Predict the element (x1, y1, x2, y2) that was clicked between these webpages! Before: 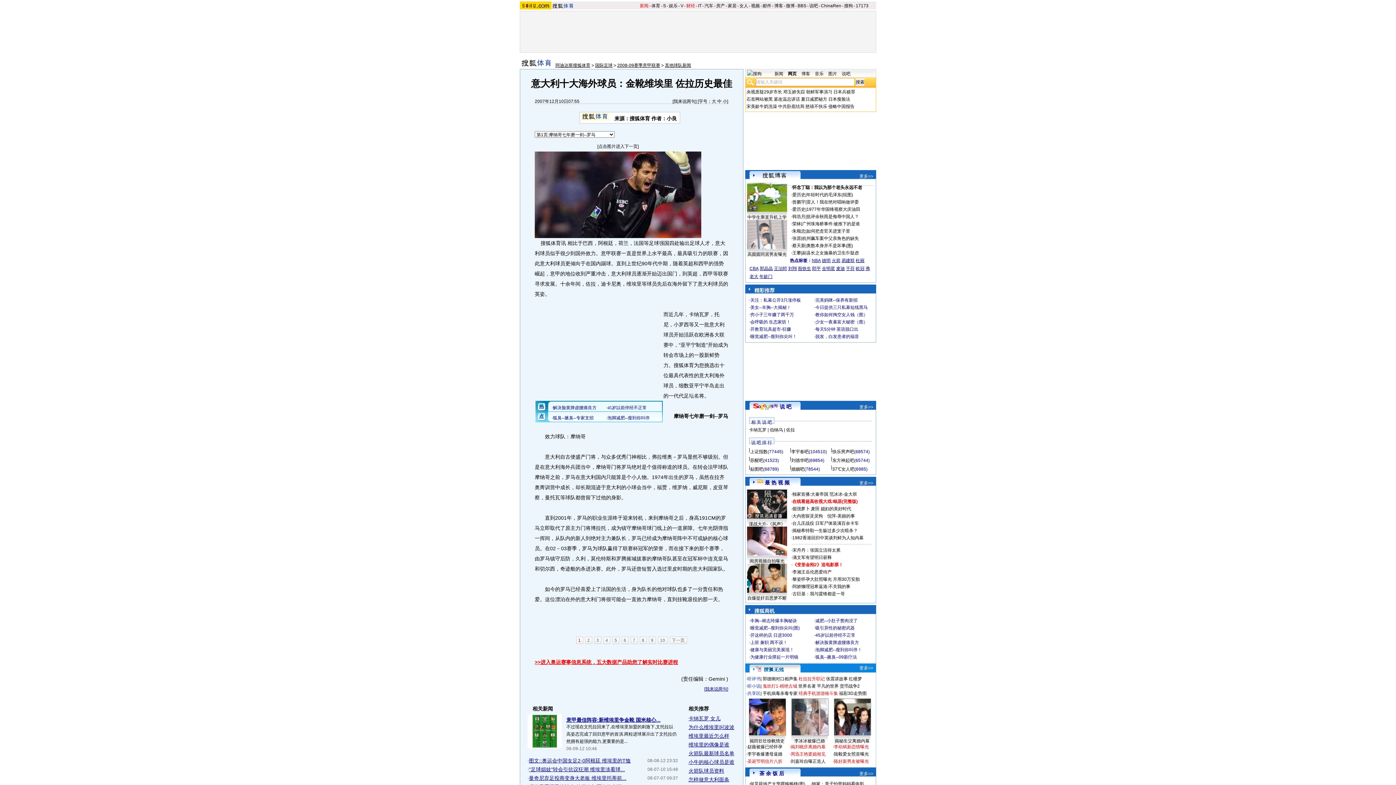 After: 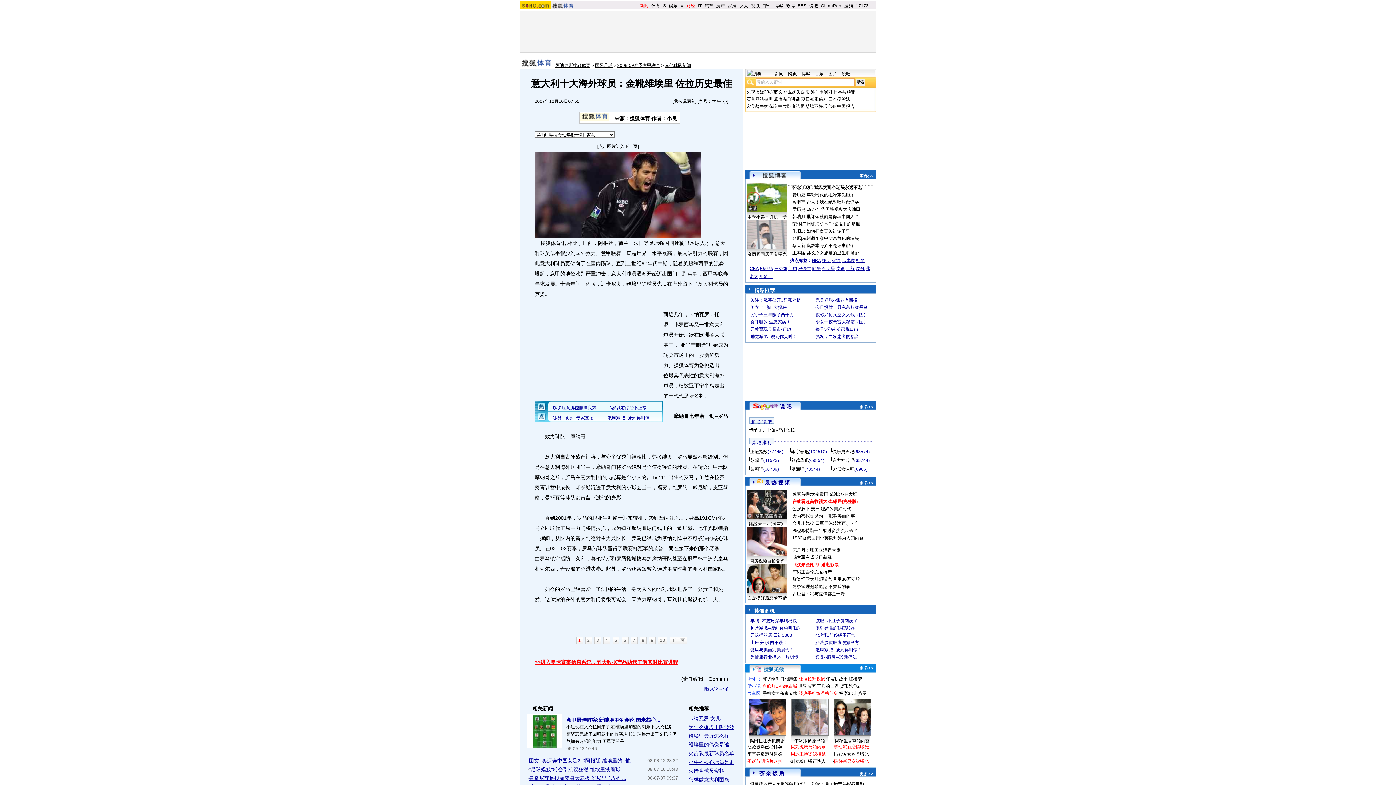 Action: bbox: (747, 489, 787, 518)